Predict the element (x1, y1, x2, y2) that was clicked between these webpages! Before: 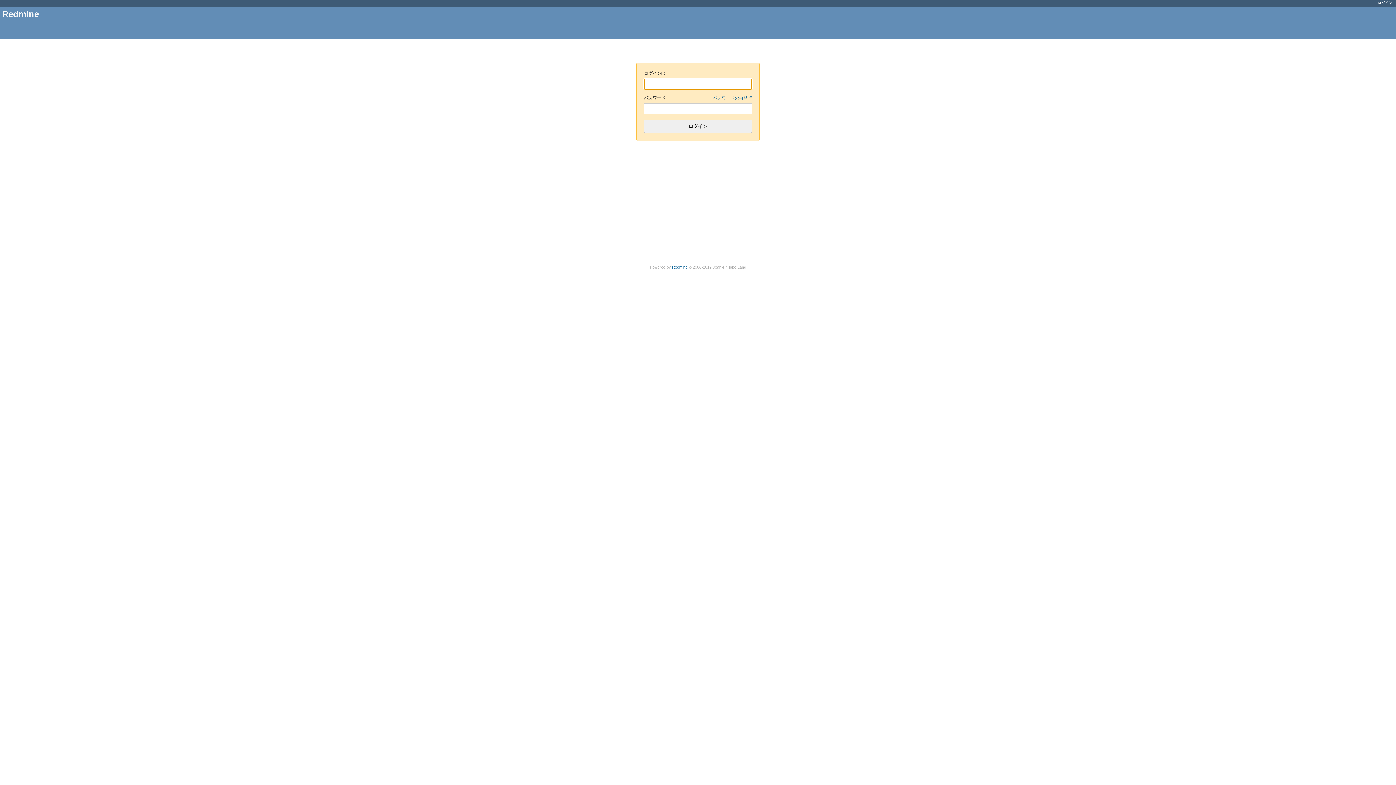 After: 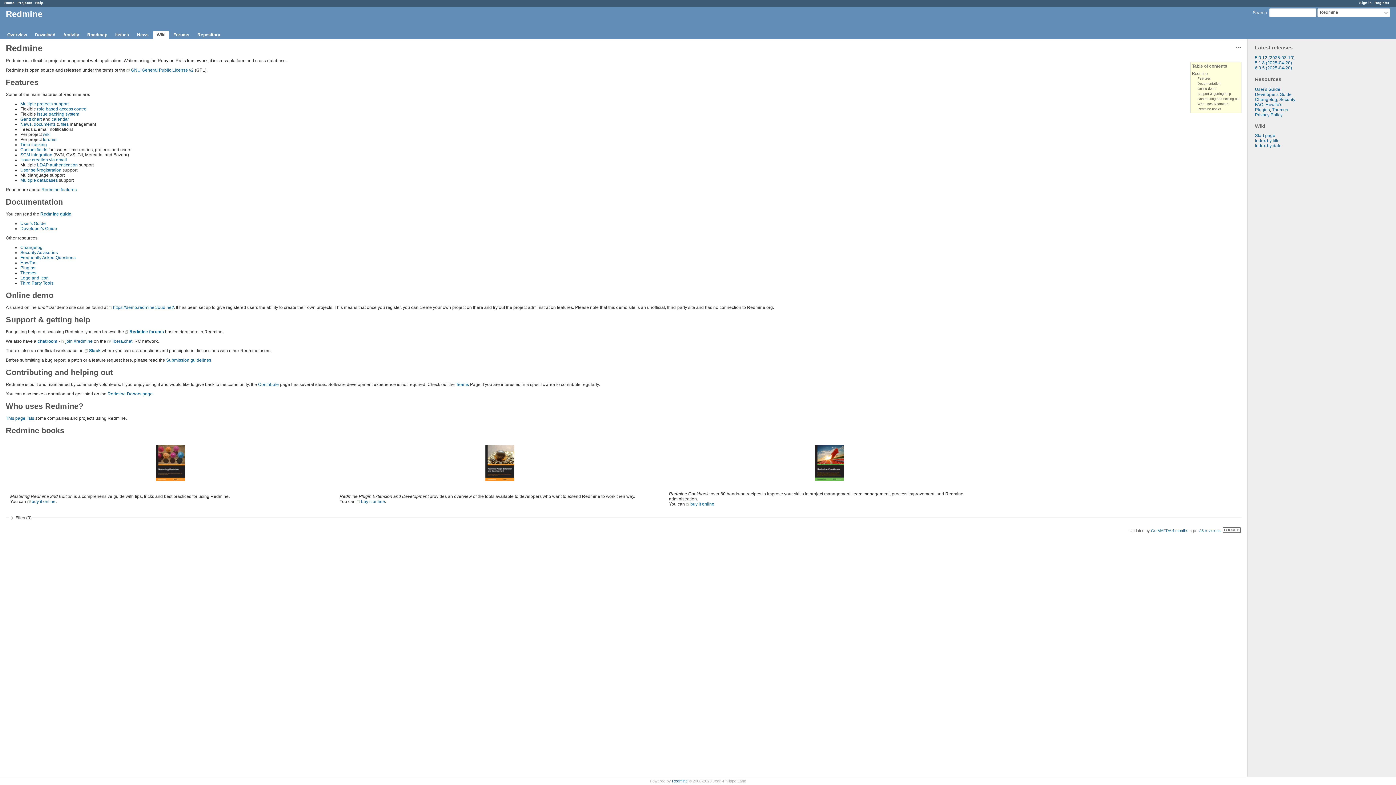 Action: label: Redmine bbox: (672, 265, 687, 269)